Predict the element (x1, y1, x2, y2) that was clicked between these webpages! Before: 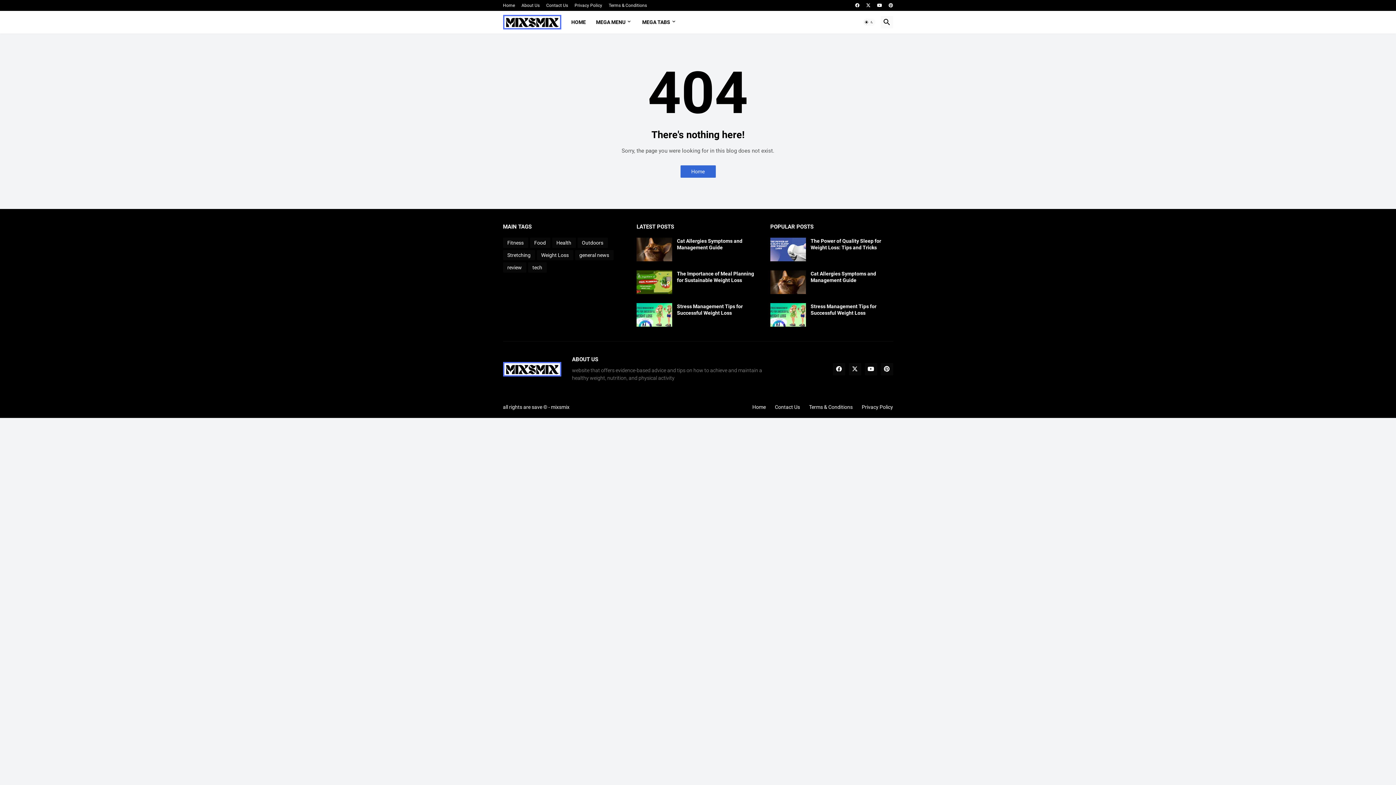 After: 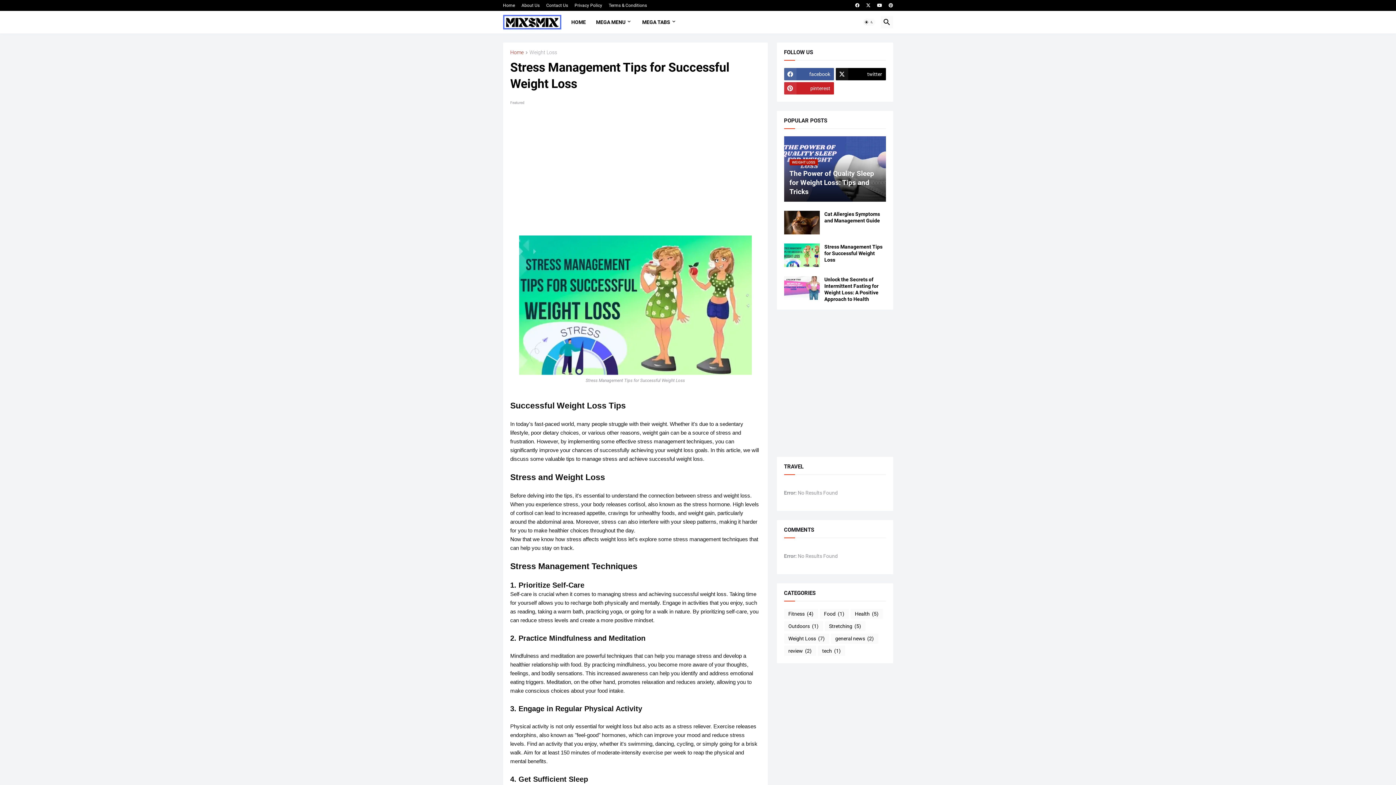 Action: label: Stress Management Tips for Successful Weight Loss bbox: (677, 303, 759, 316)